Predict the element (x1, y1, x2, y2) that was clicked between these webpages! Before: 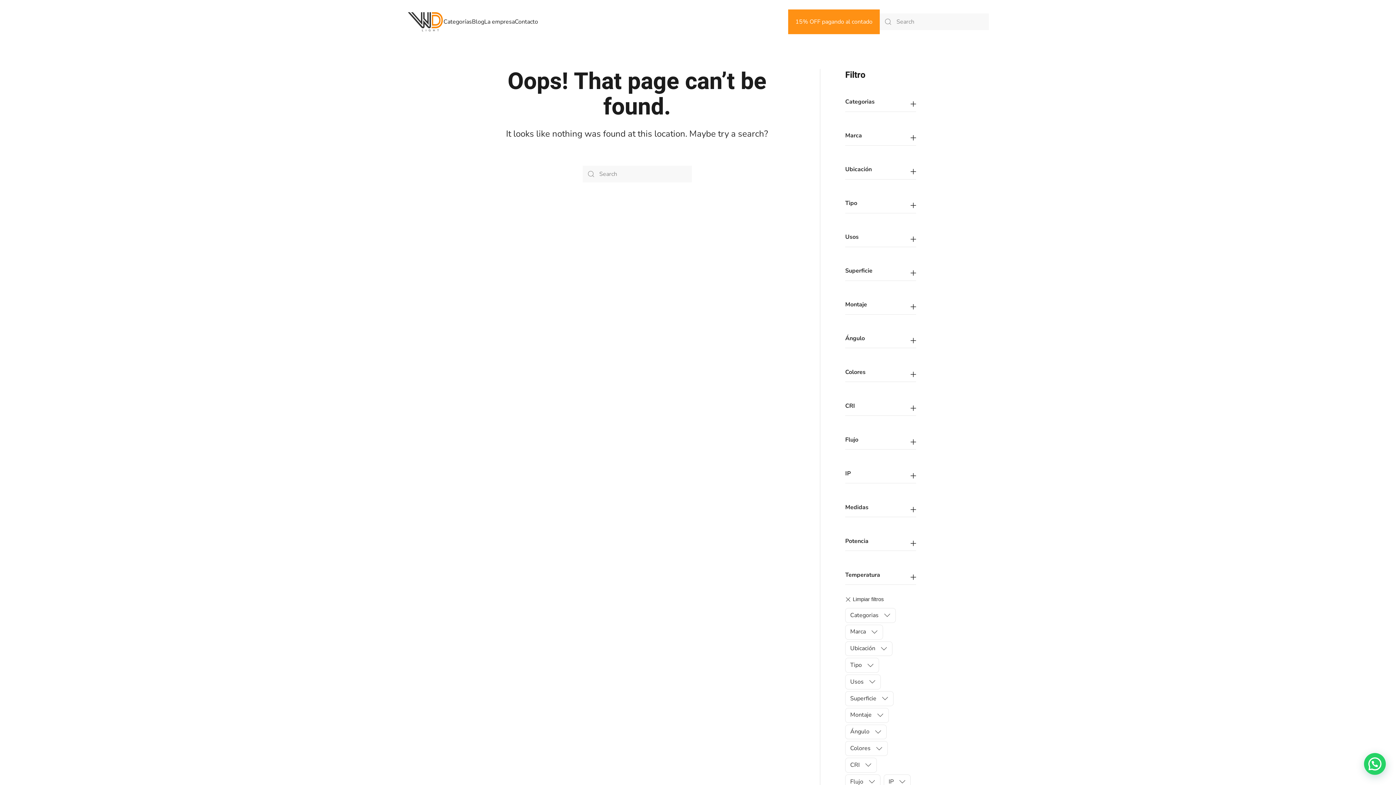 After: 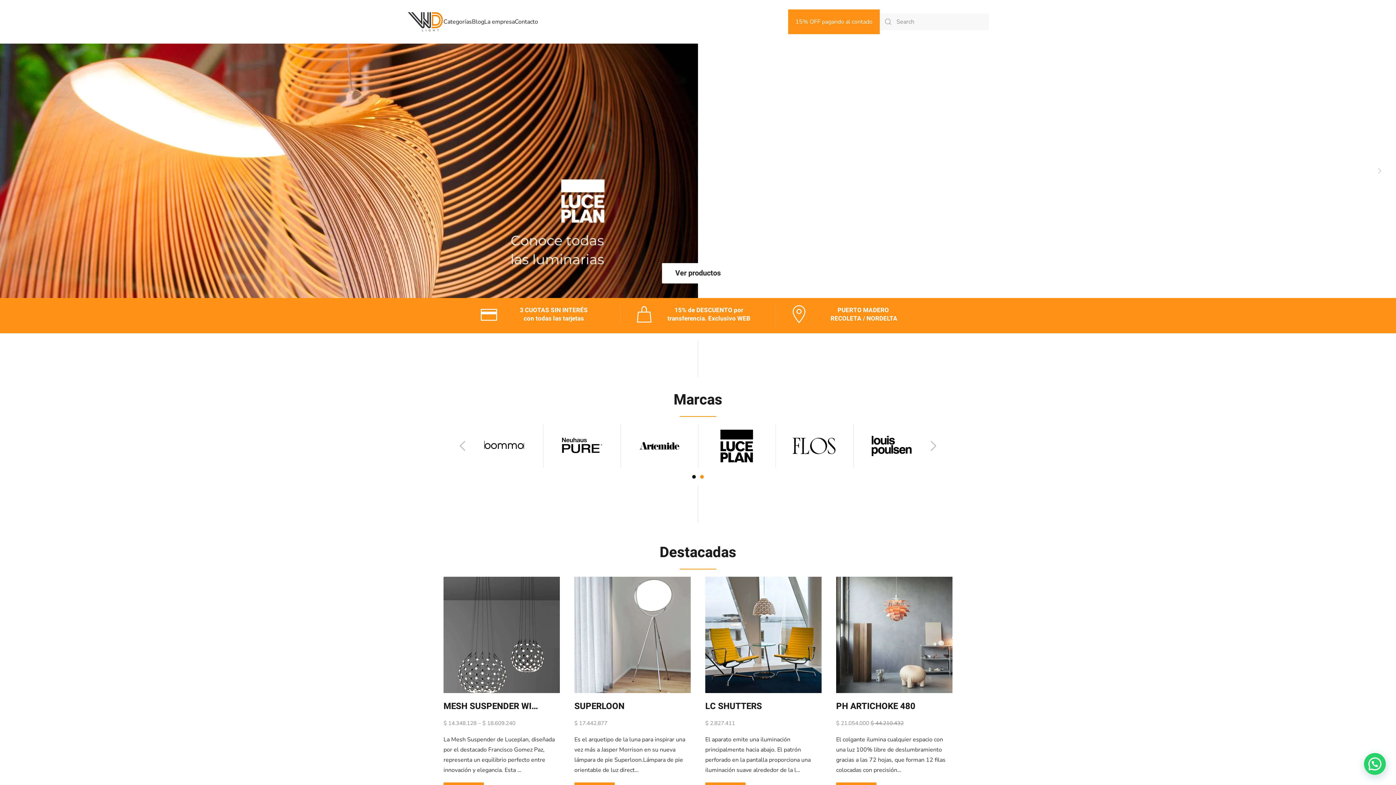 Action: label: Back to home bbox: (407, 7, 443, 36)